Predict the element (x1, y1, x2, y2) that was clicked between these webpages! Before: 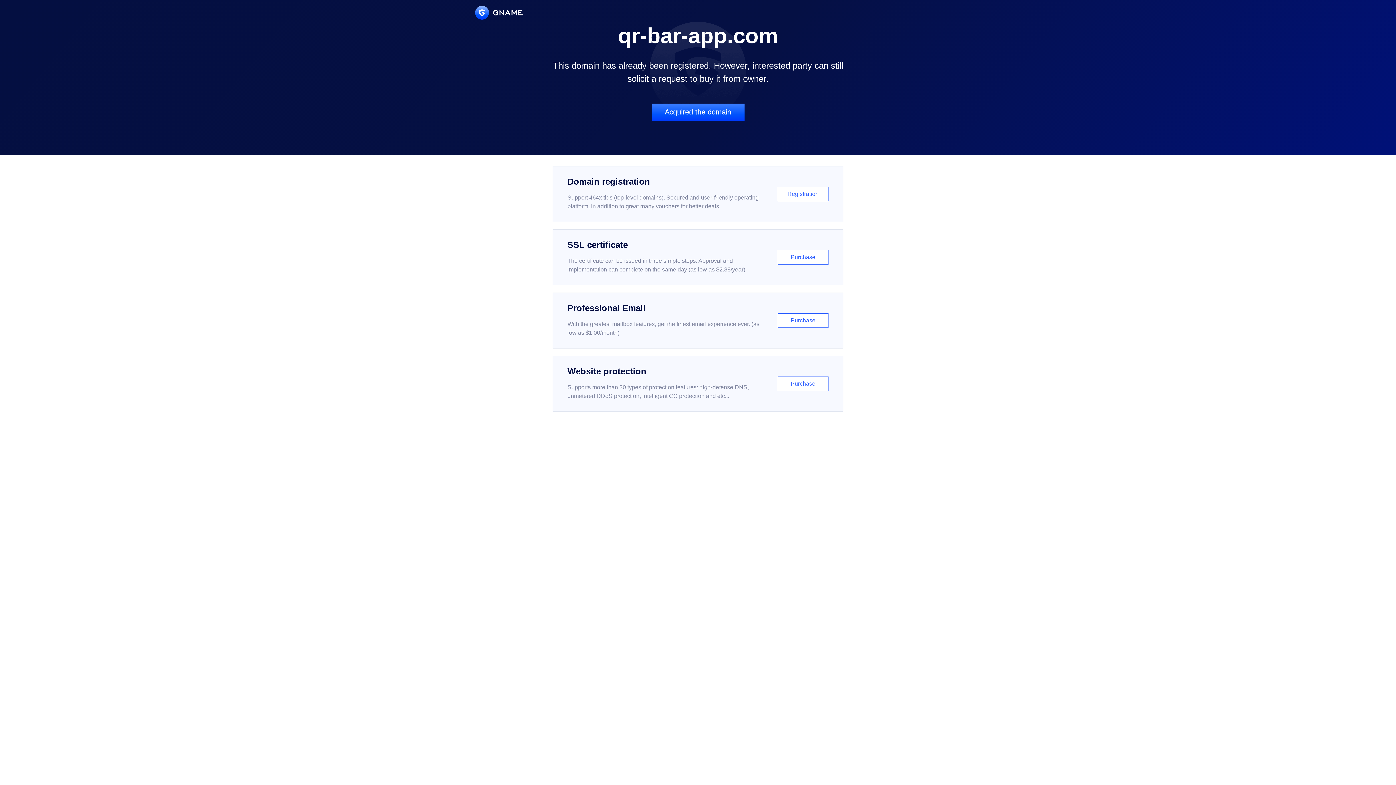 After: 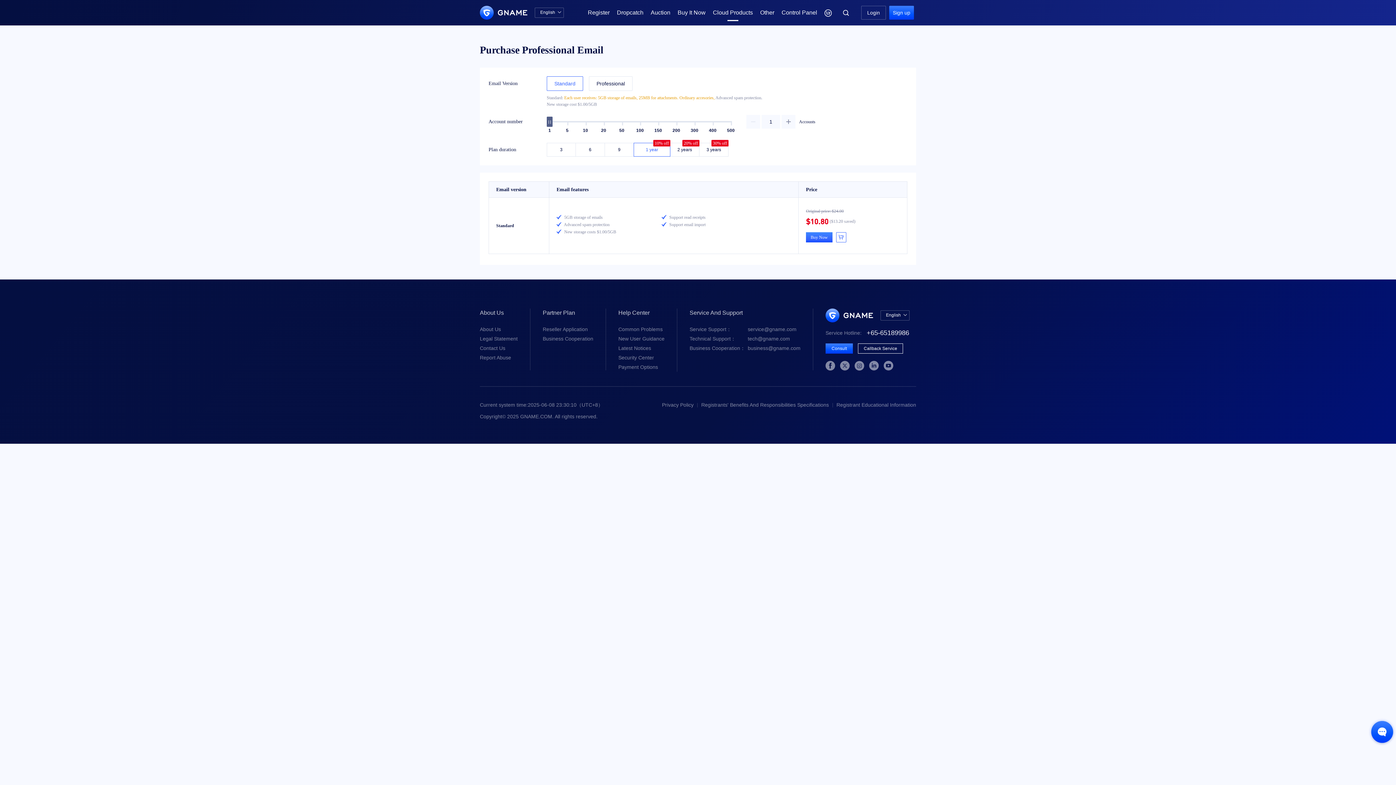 Action: label: Professional Email

With the greatest mailbox features, get the finest email experience ever. (as low as $1.00/month)

Purchase bbox: (552, 292, 843, 348)